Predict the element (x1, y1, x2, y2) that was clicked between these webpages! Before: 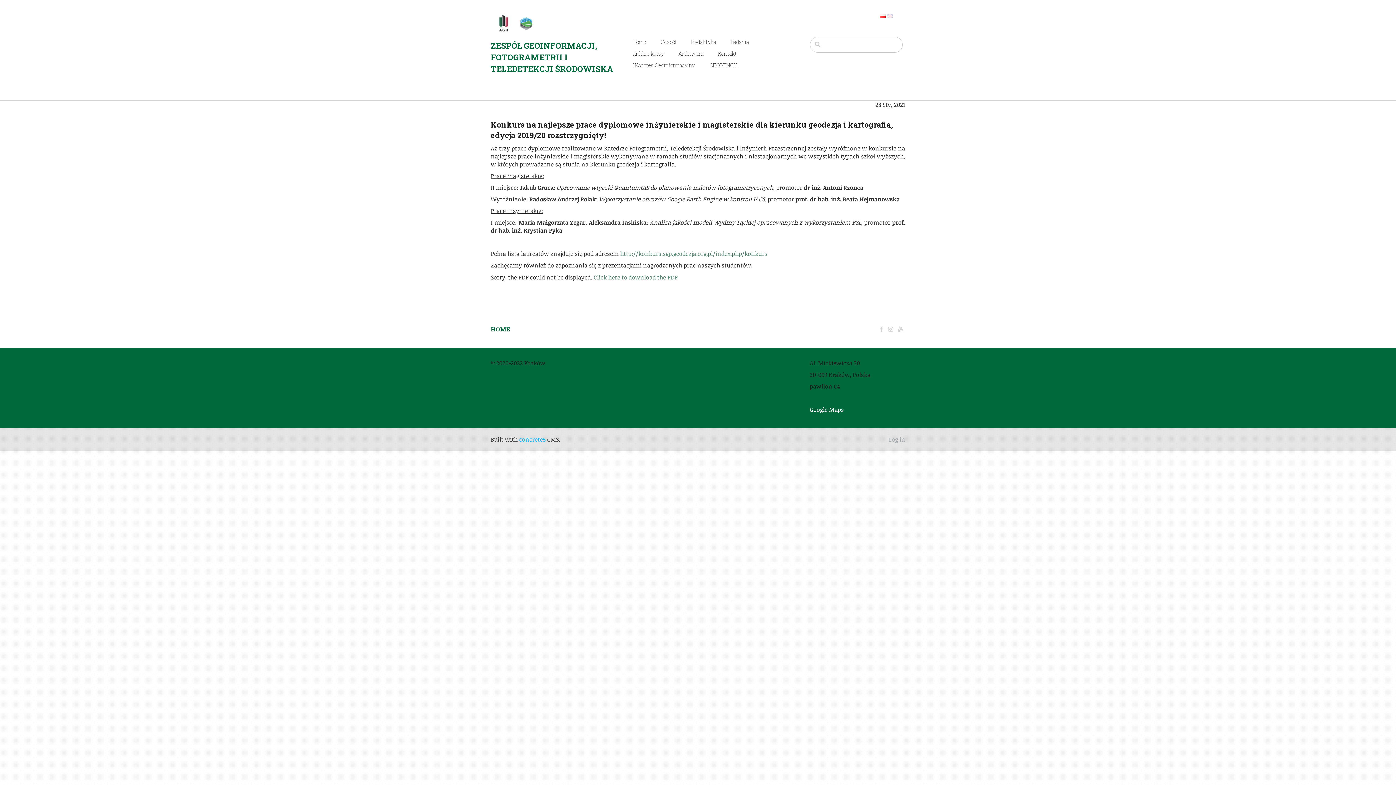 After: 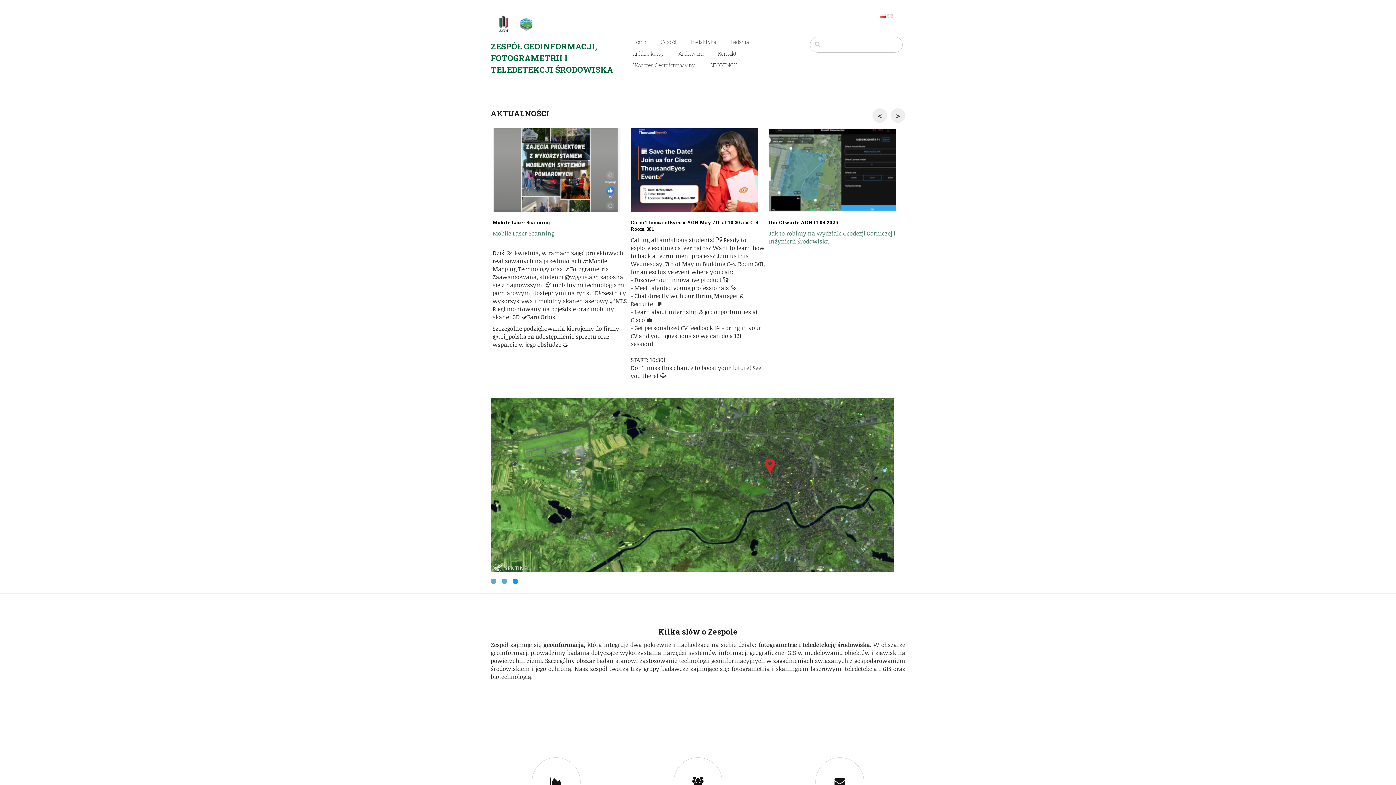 Action: label: HOME bbox: (490, 325, 510, 333)